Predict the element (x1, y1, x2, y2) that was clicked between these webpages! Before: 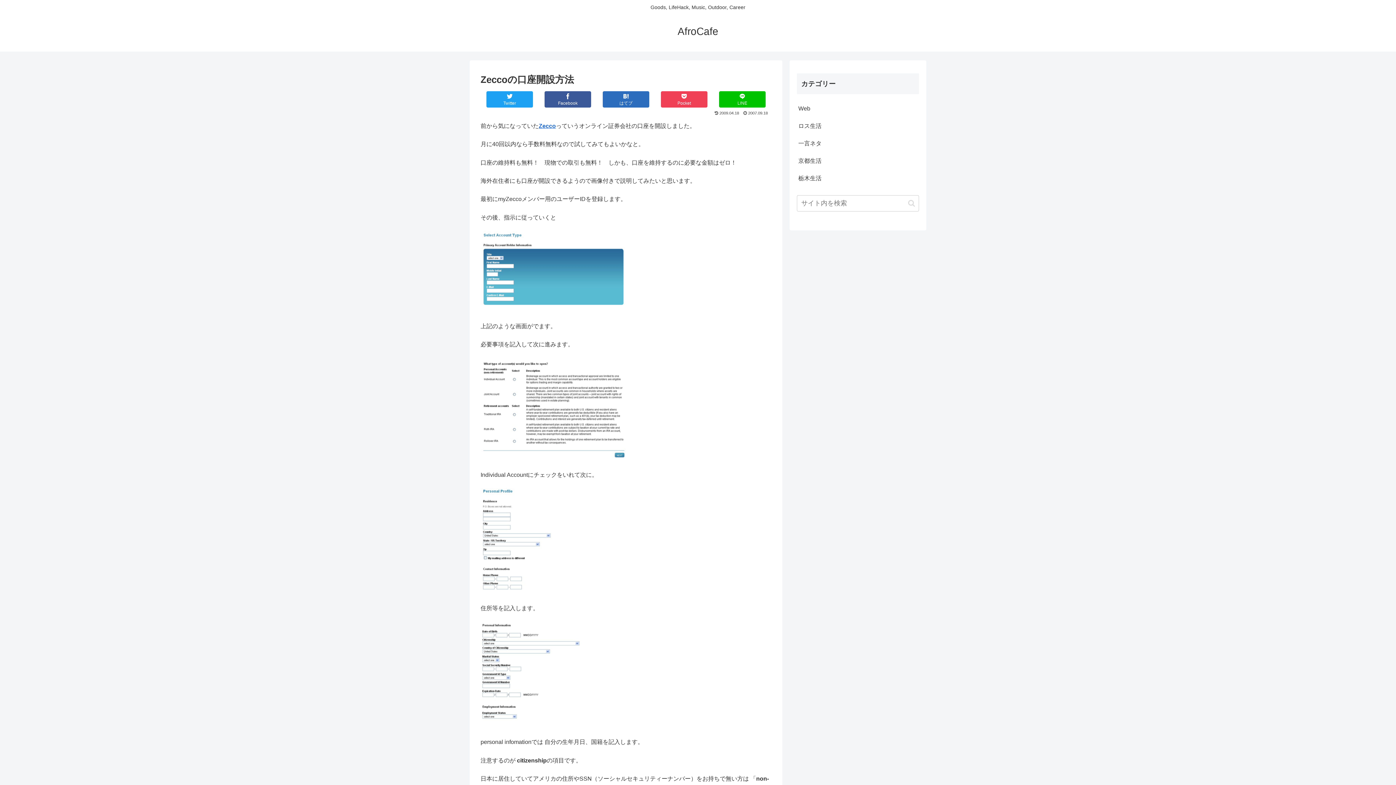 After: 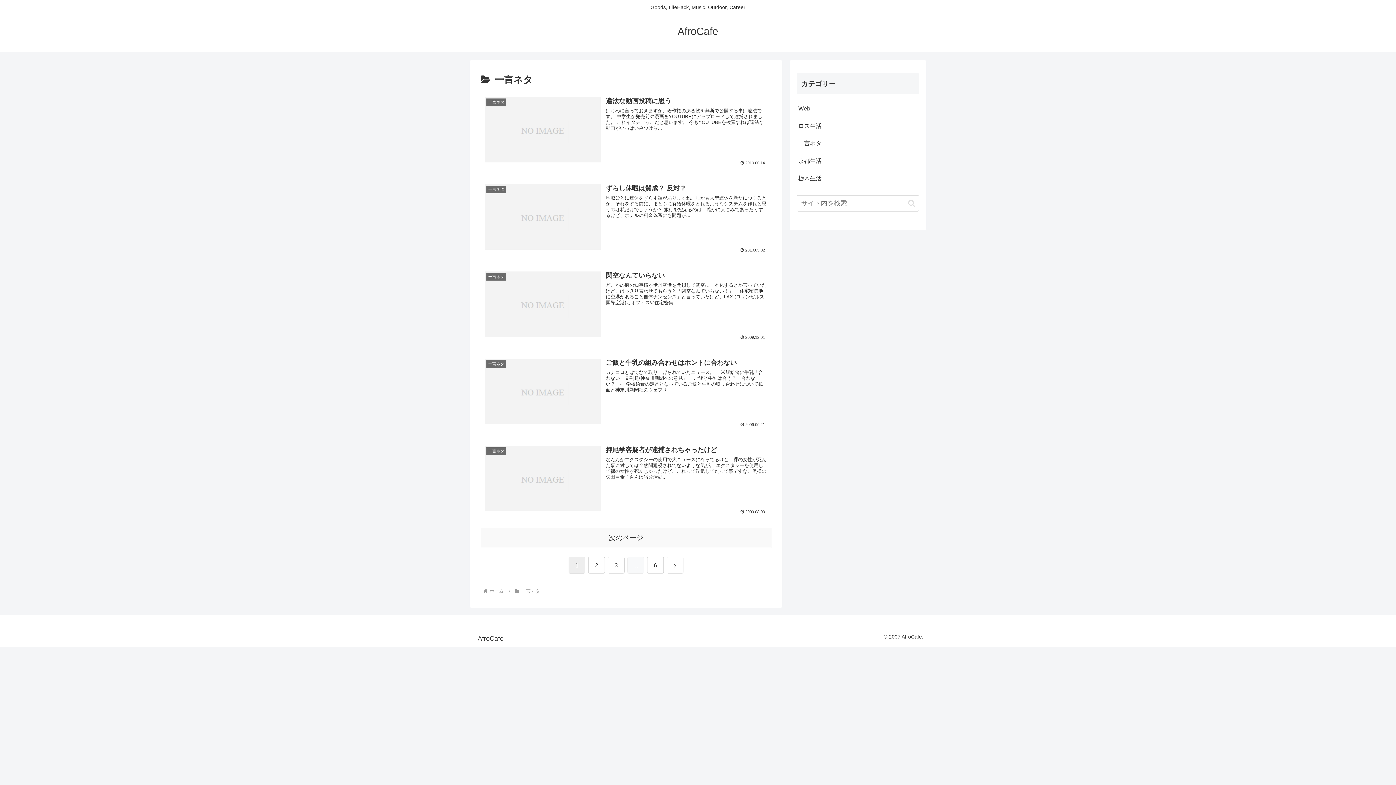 Action: label: 一言ネタ bbox: (797, 134, 919, 152)